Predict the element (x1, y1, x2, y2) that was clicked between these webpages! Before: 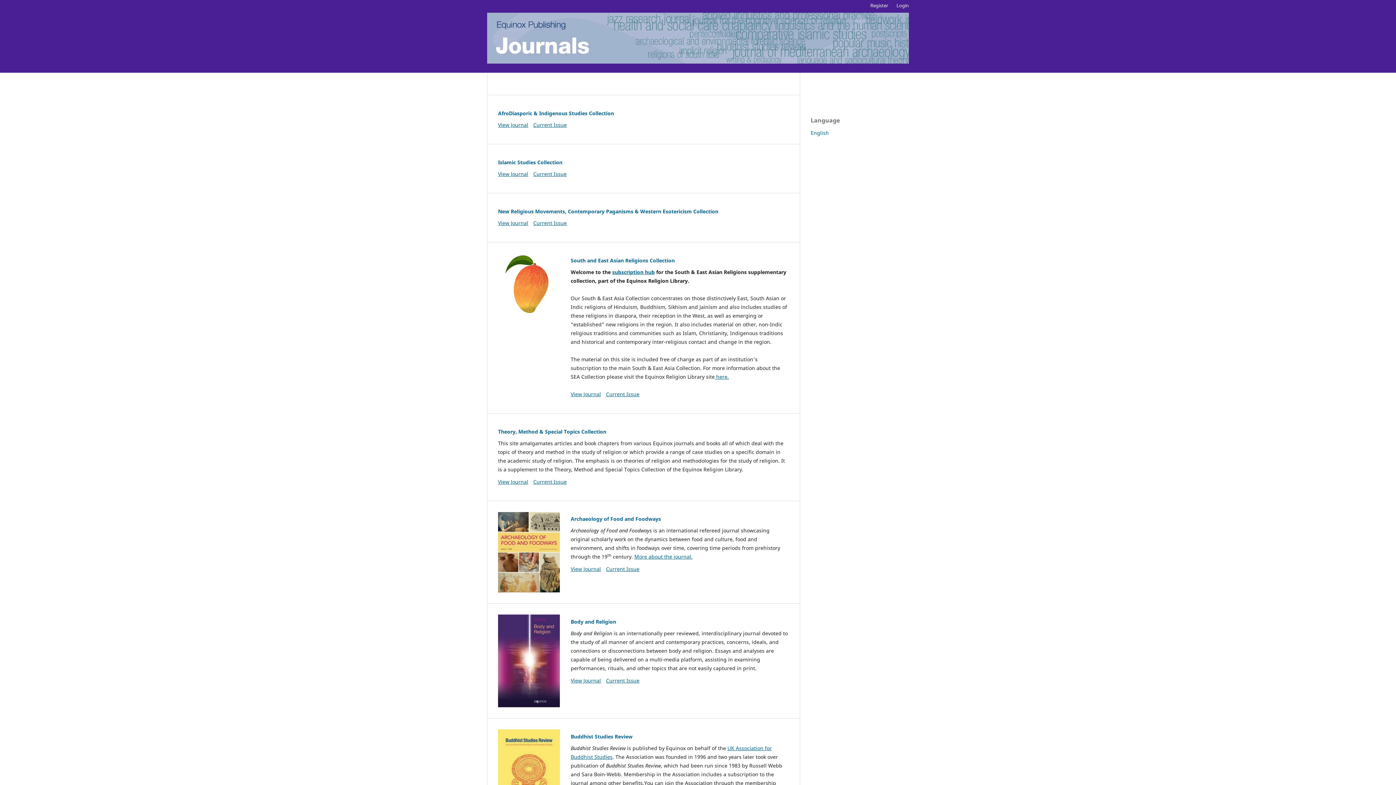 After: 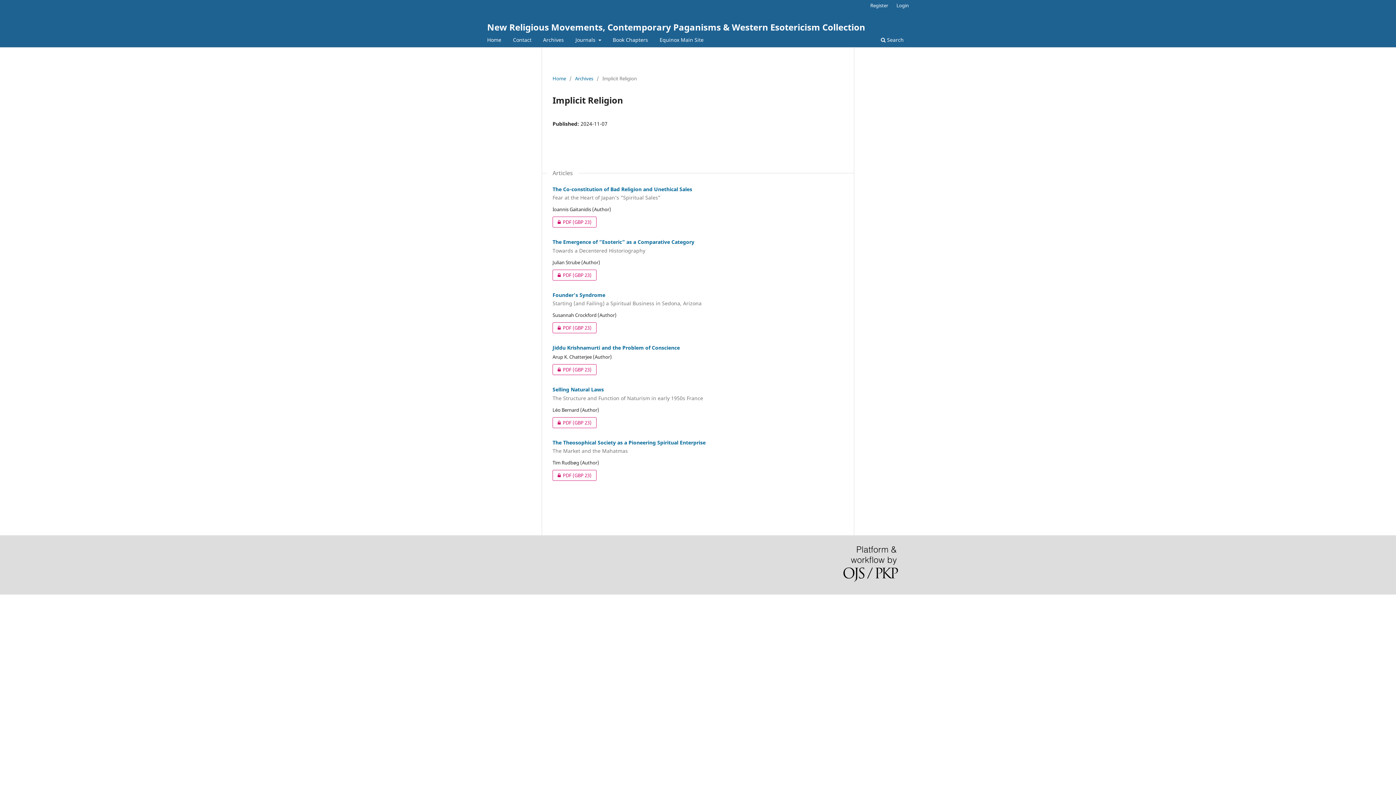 Action: bbox: (533, 219, 566, 226) label: Current Issue